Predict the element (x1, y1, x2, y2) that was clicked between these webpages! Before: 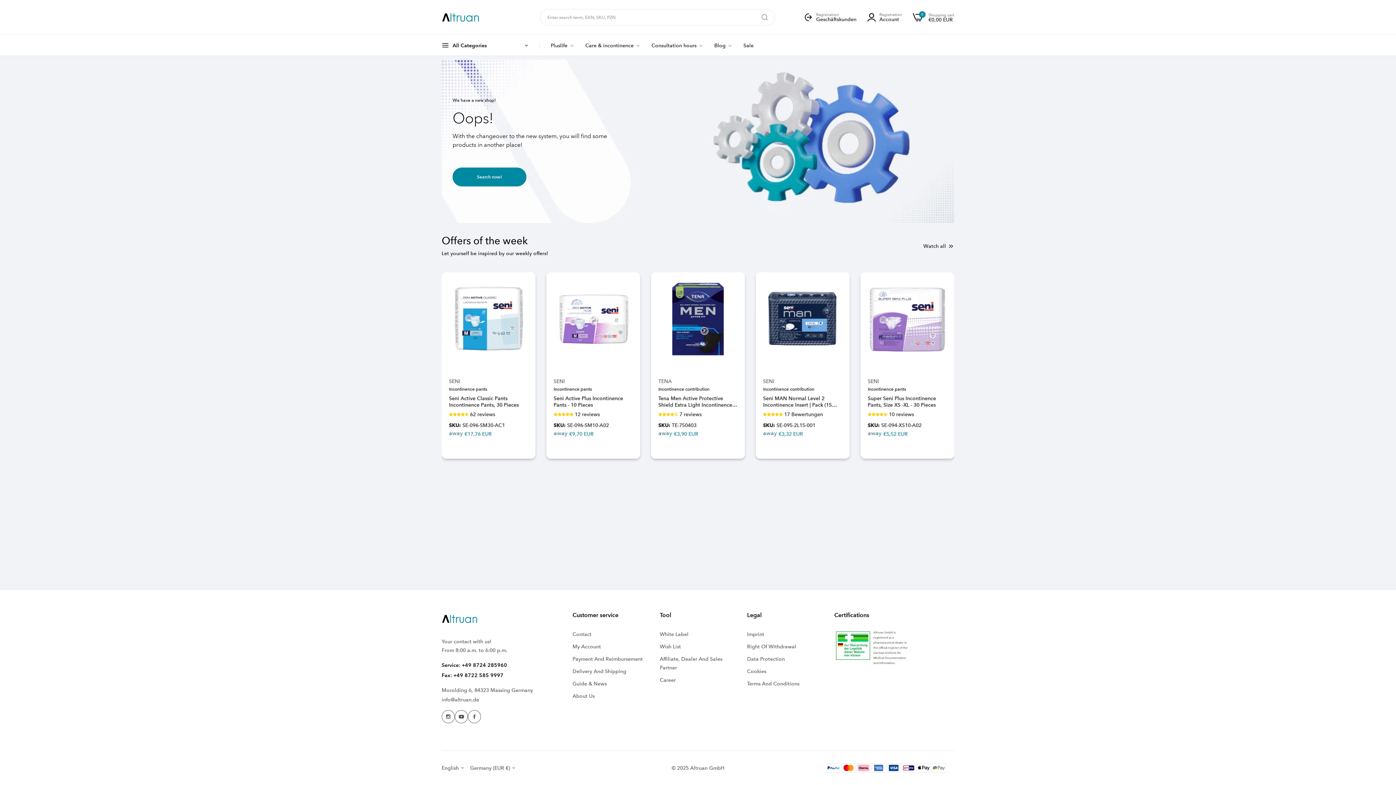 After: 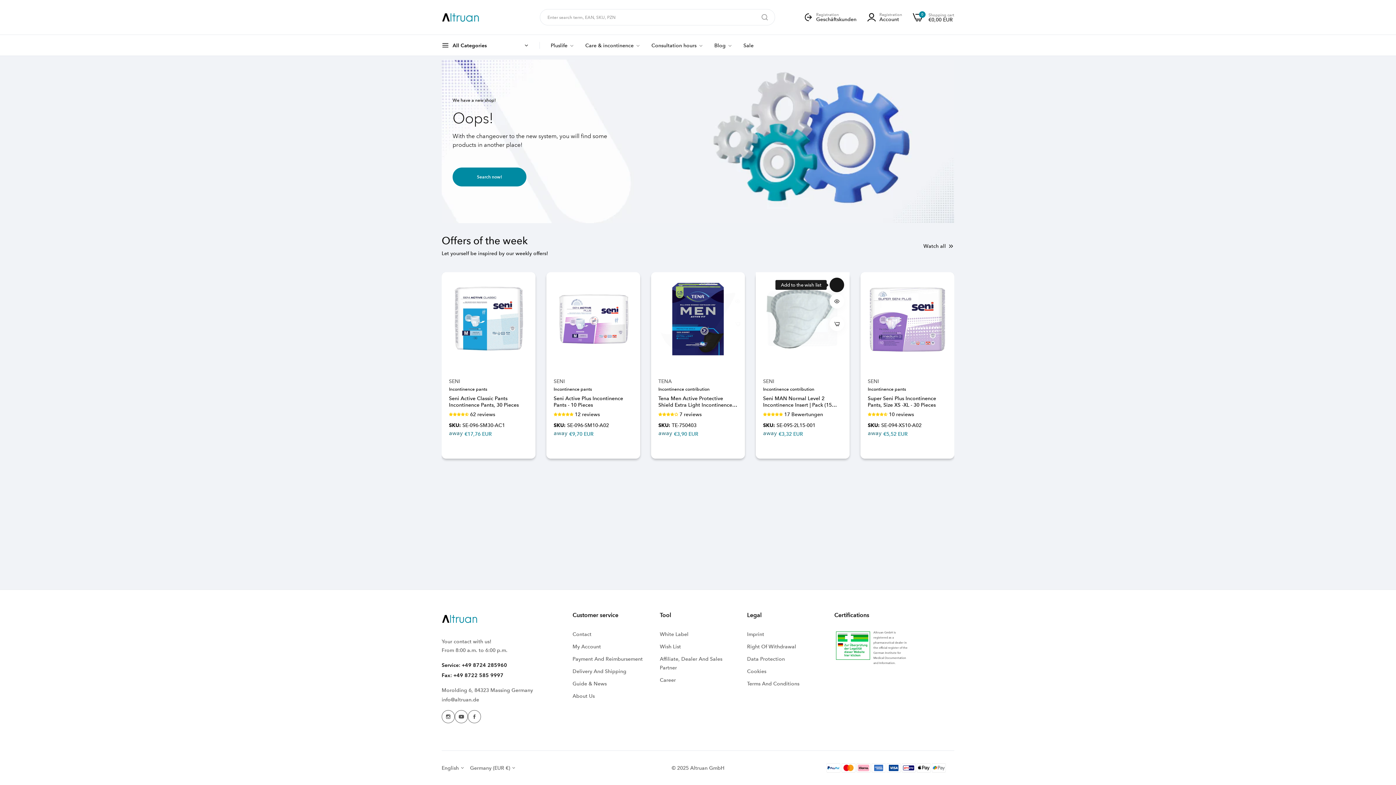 Action: bbox: (835, 277, 849, 292) label: button